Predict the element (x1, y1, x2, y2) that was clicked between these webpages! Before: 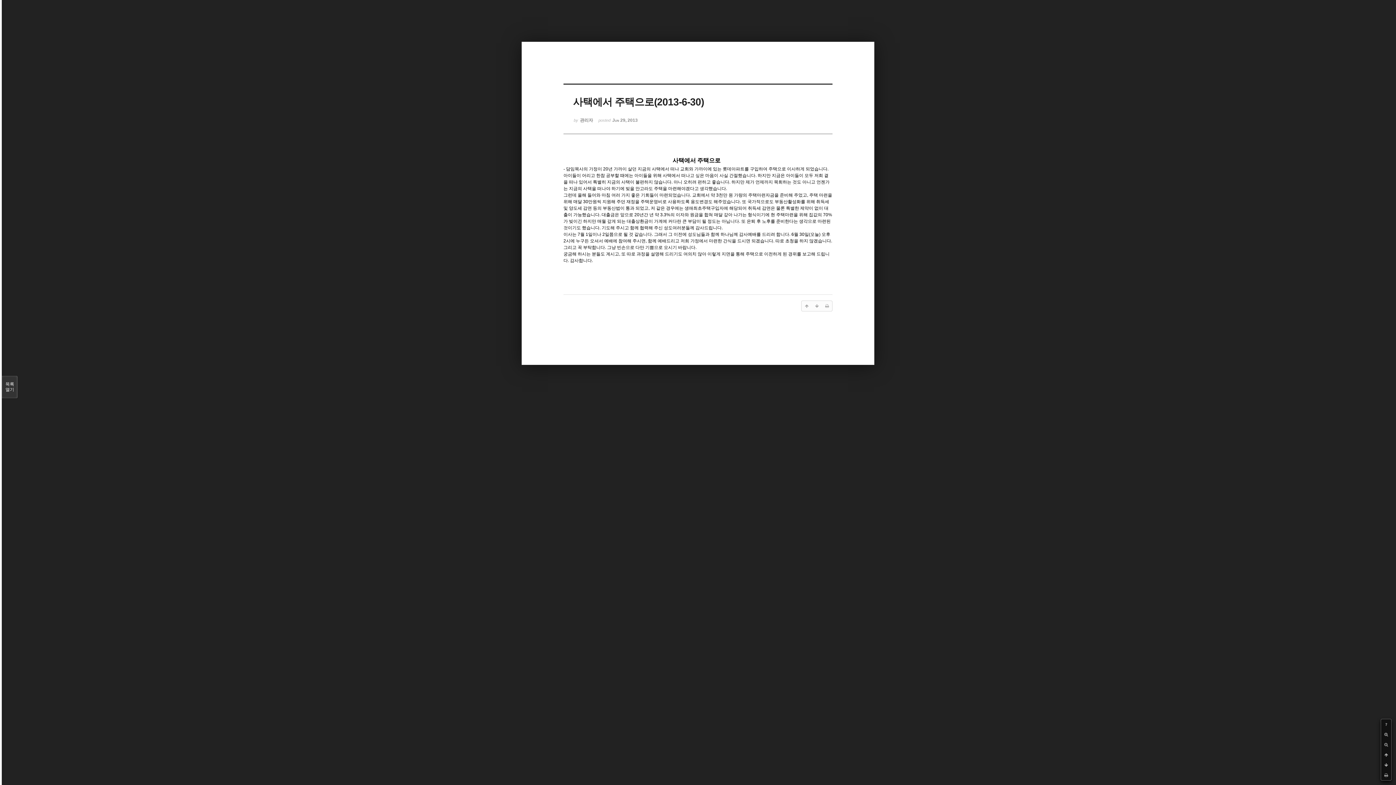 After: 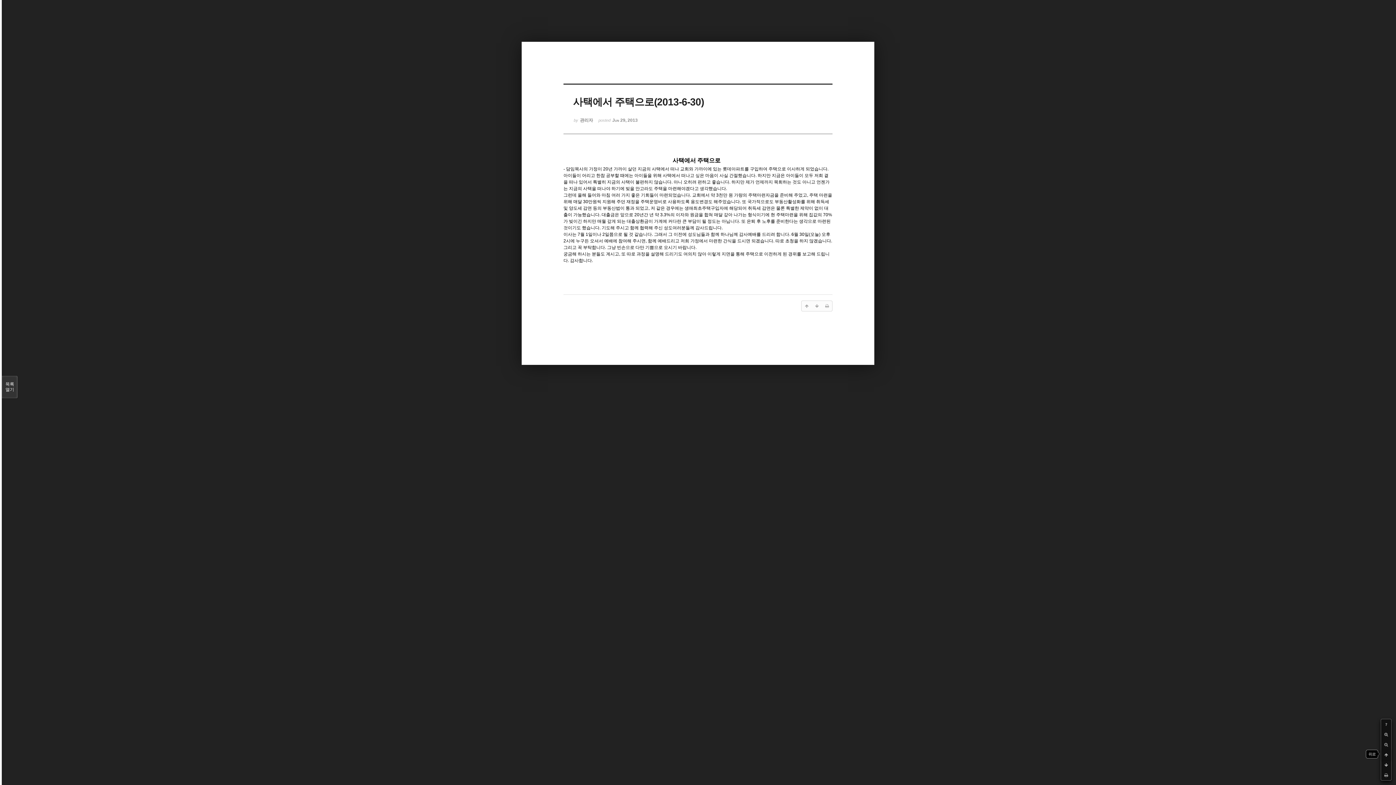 Action: bbox: (1381, 750, 1391, 760)